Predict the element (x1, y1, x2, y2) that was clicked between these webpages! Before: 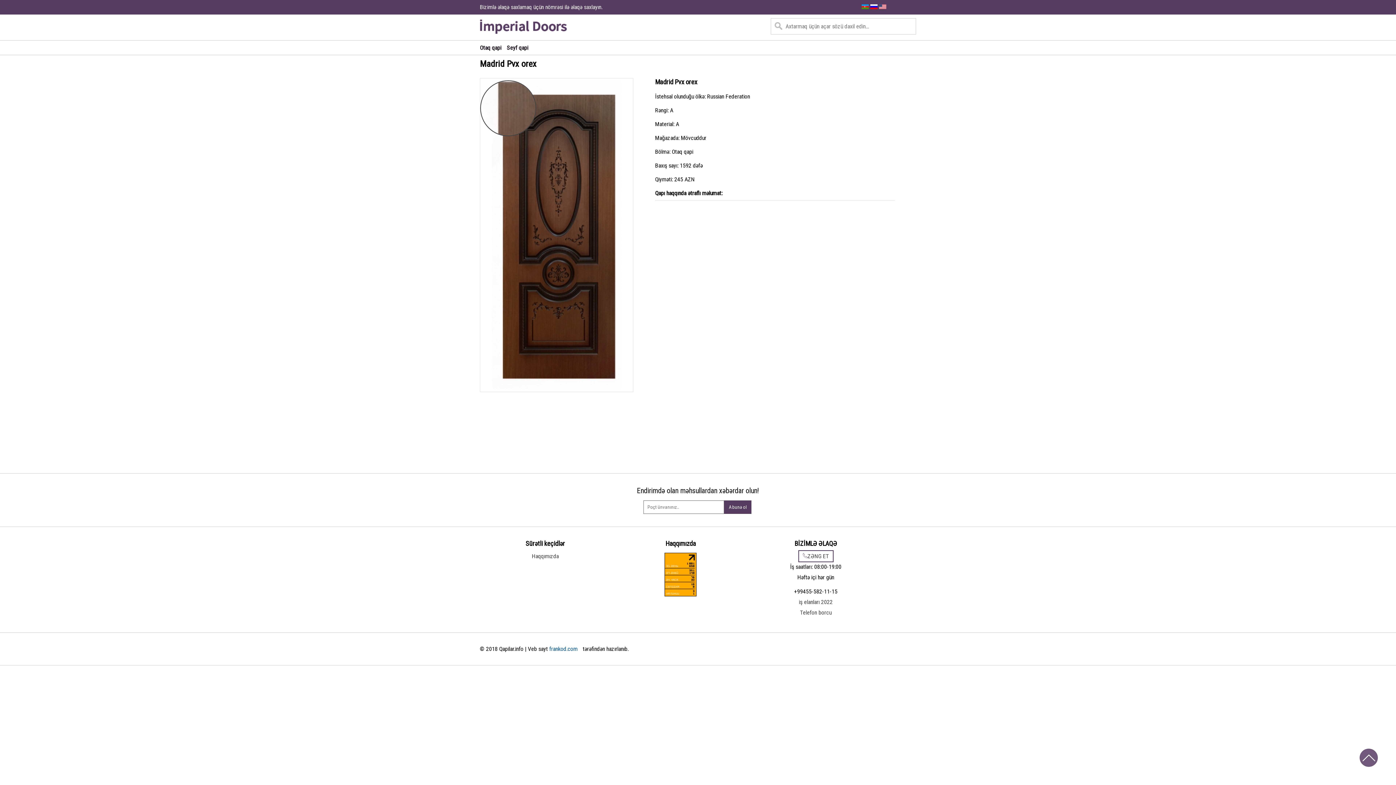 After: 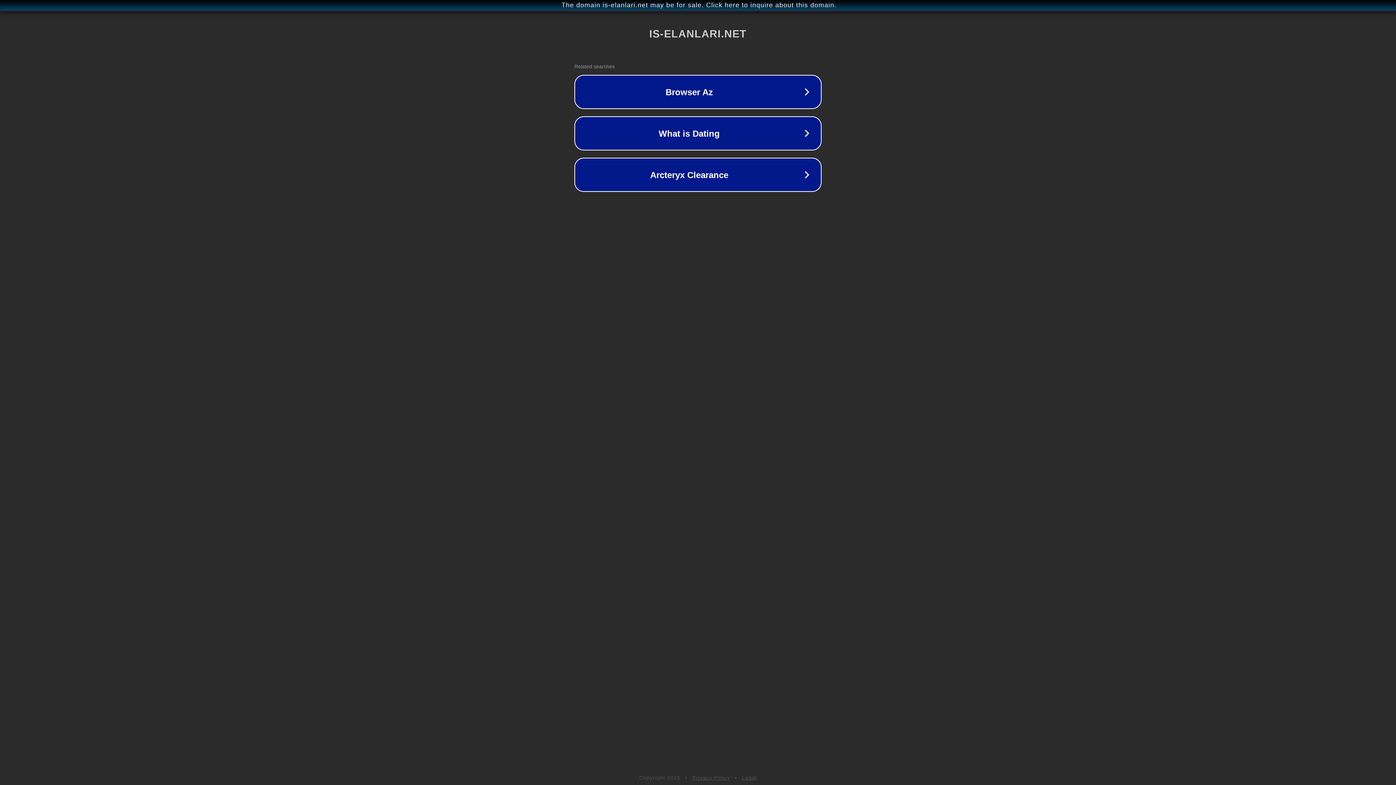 Action: label: iş elanları 2022 bbox: (799, 599, 832, 605)